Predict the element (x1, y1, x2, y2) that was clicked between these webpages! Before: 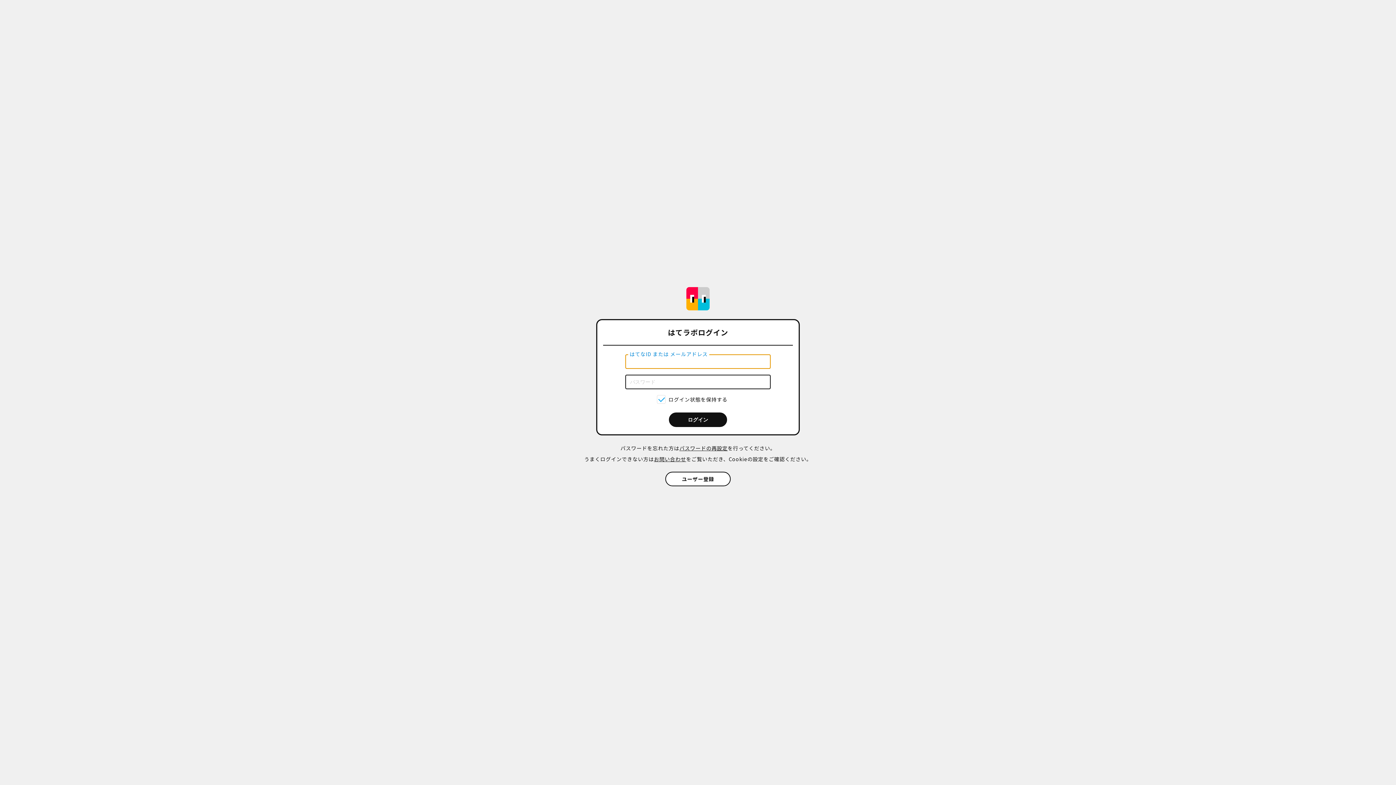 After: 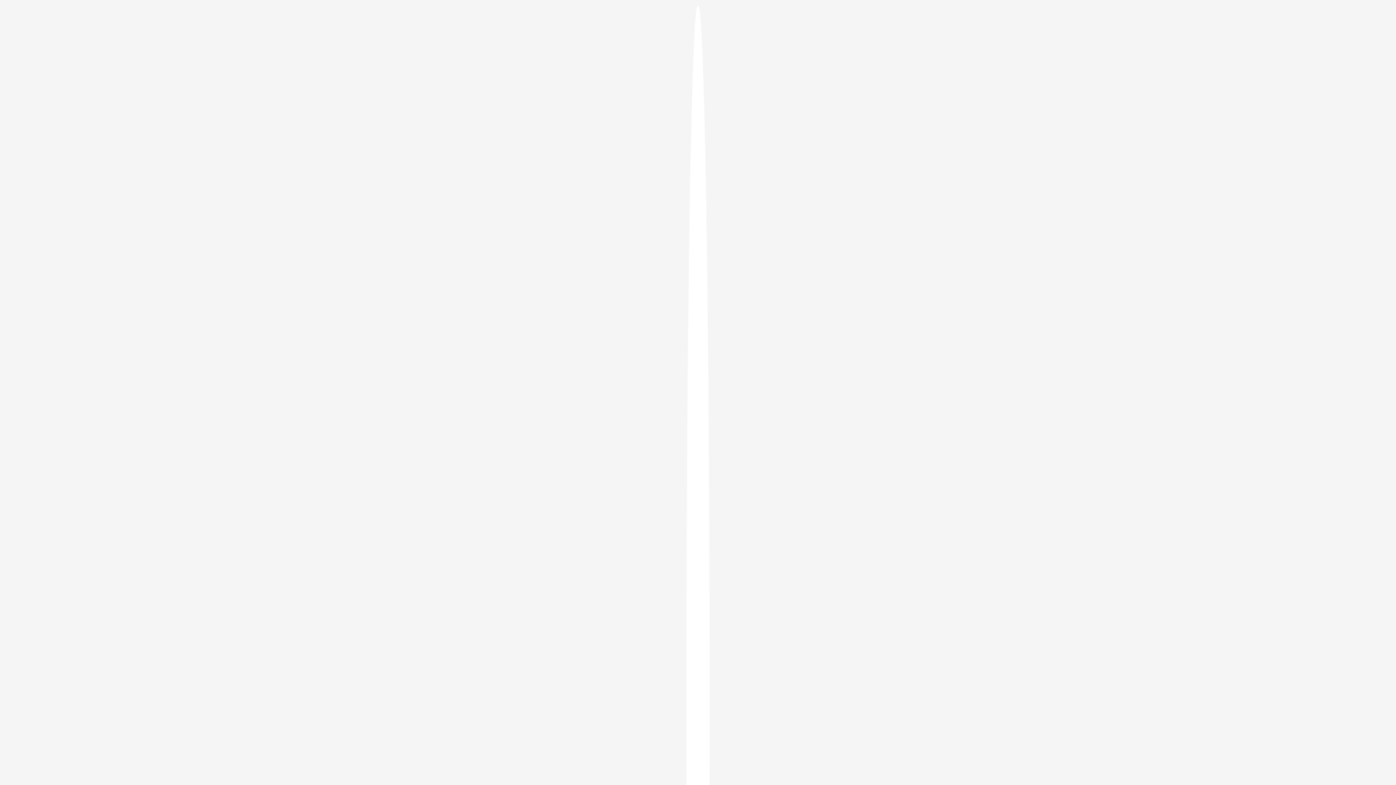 Action: label: パスワードの再設定 bbox: (679, 444, 727, 452)